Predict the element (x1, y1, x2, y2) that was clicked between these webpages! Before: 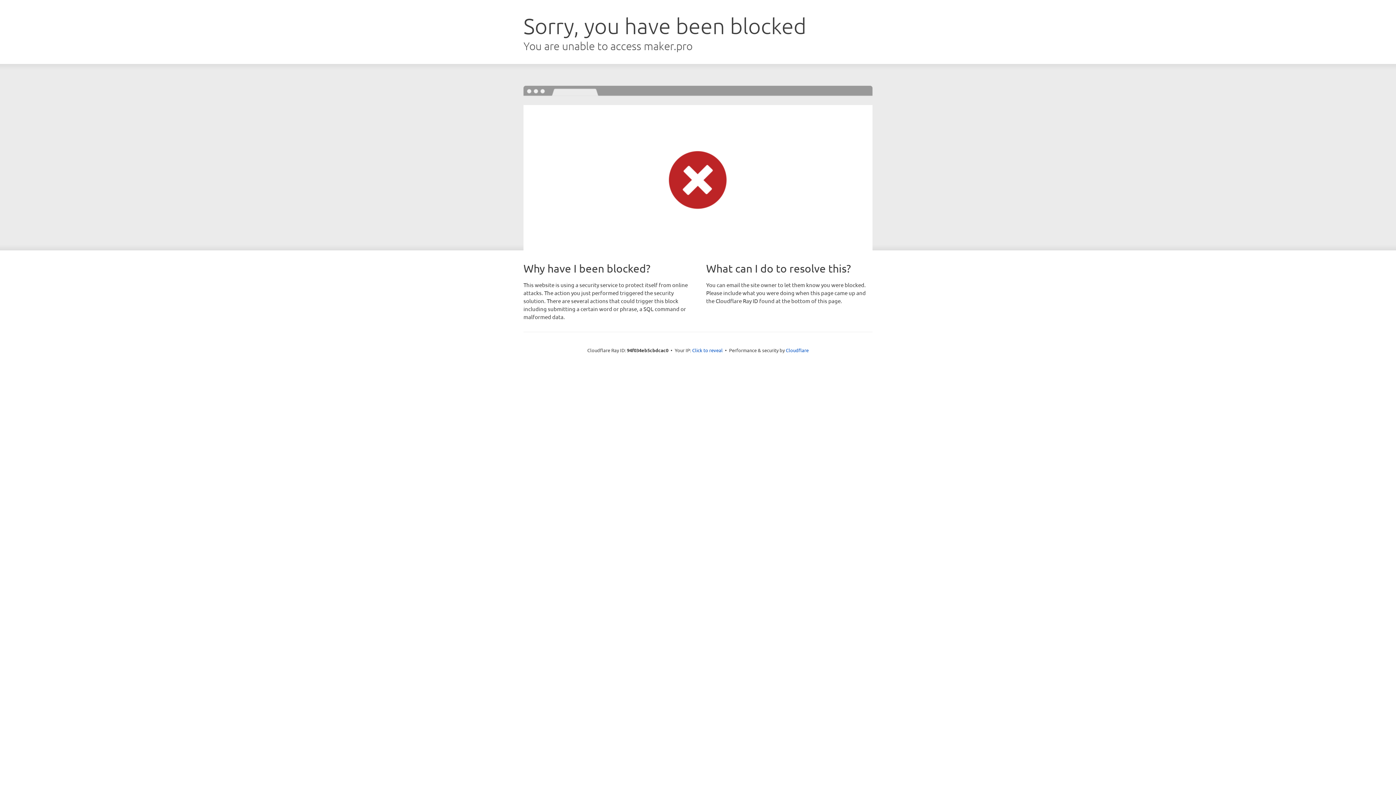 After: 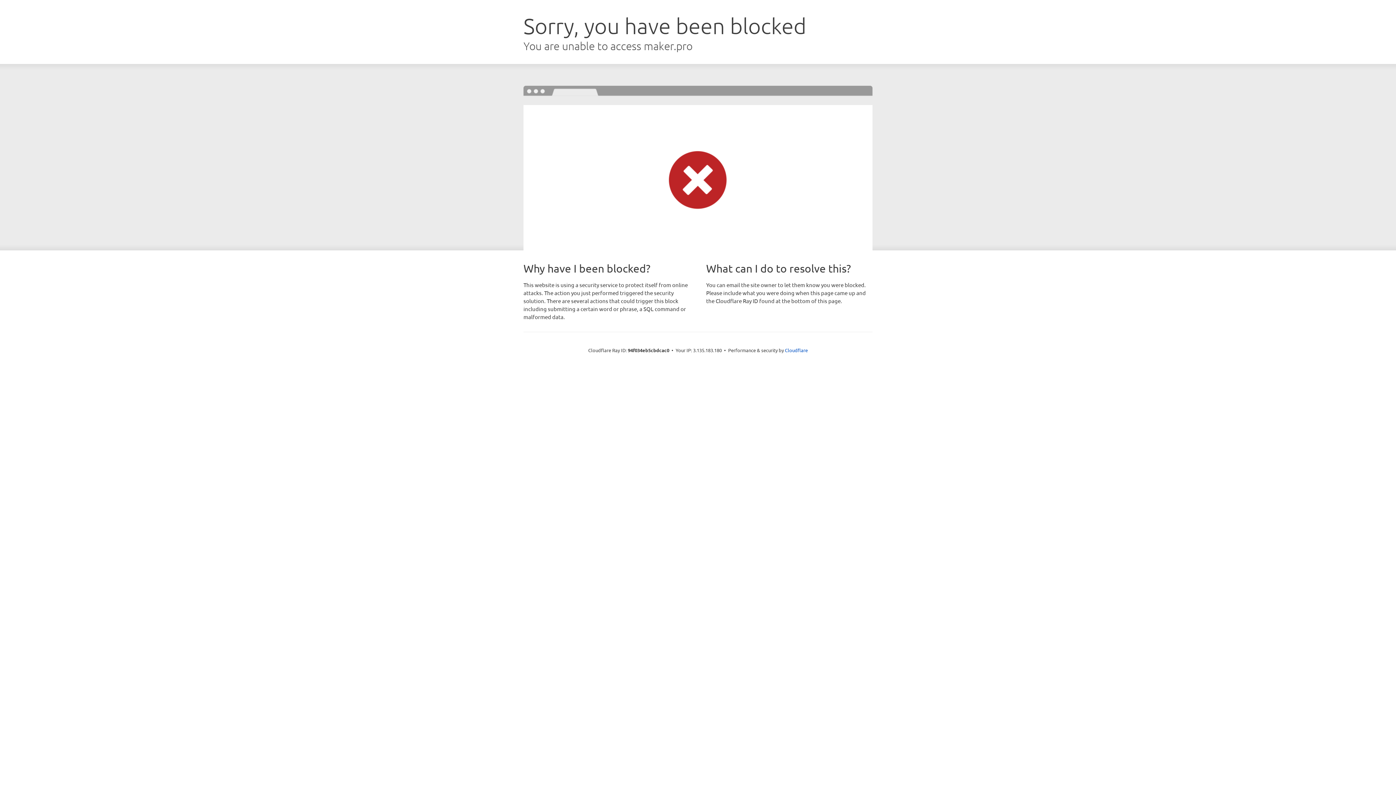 Action: bbox: (692, 346, 722, 353) label: Click to reveal